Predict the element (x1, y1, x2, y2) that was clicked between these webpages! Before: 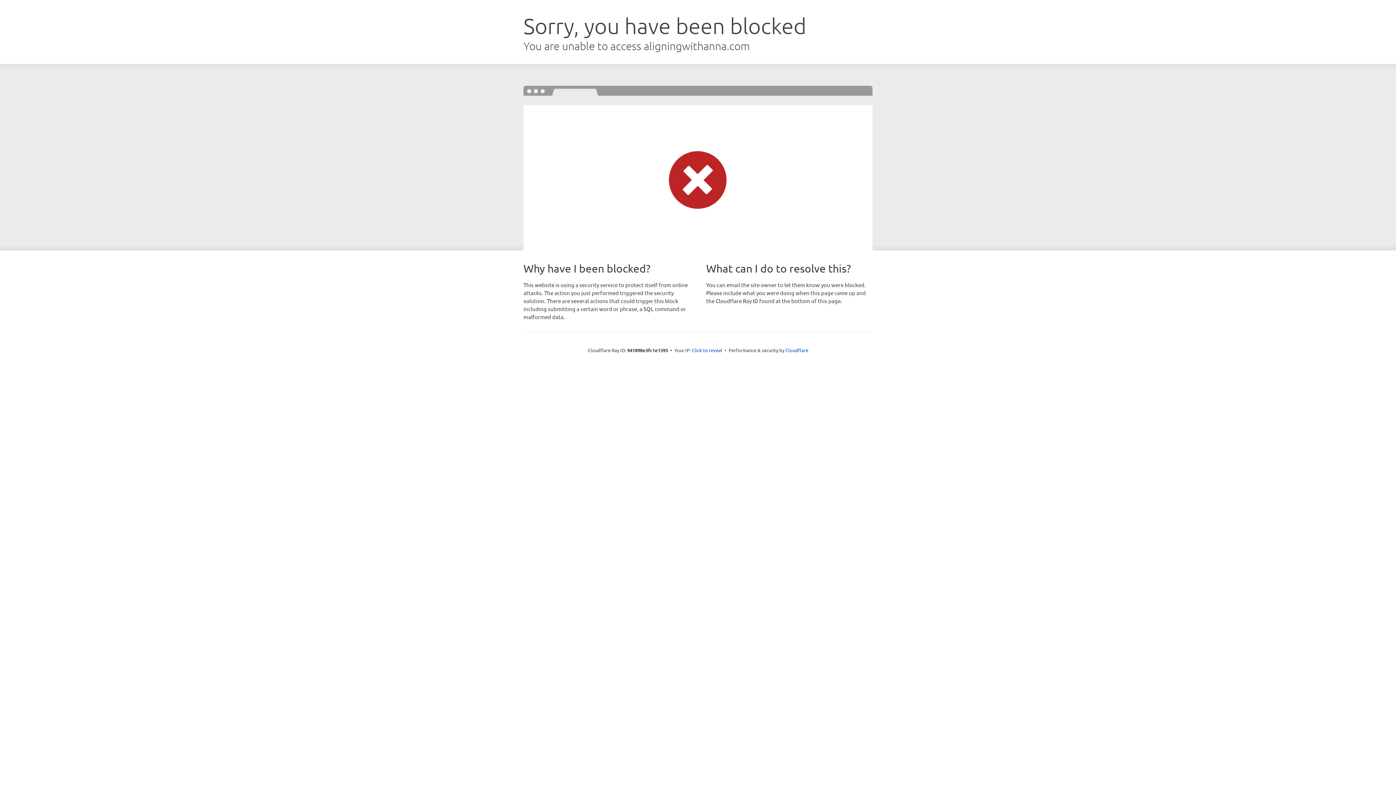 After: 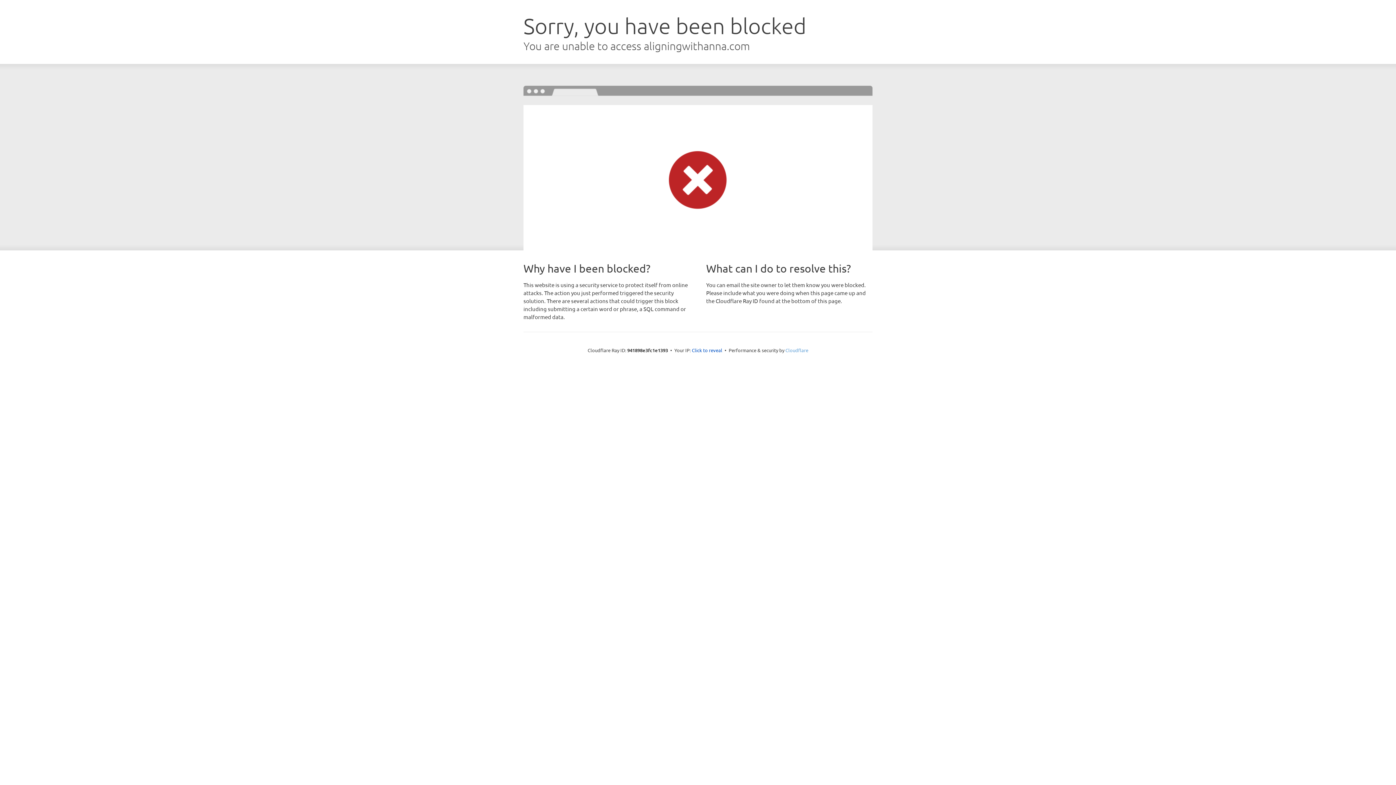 Action: label: Cloudflare bbox: (785, 347, 808, 353)